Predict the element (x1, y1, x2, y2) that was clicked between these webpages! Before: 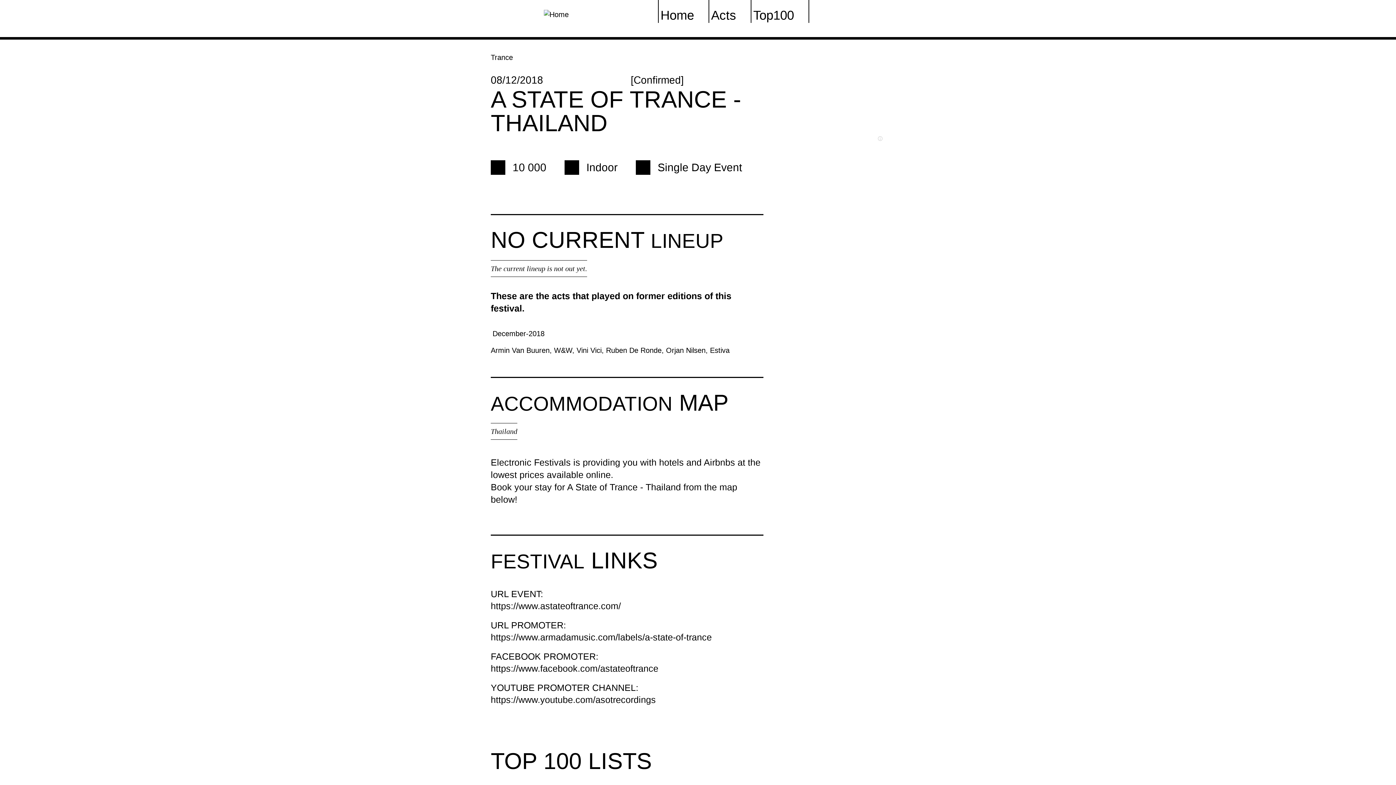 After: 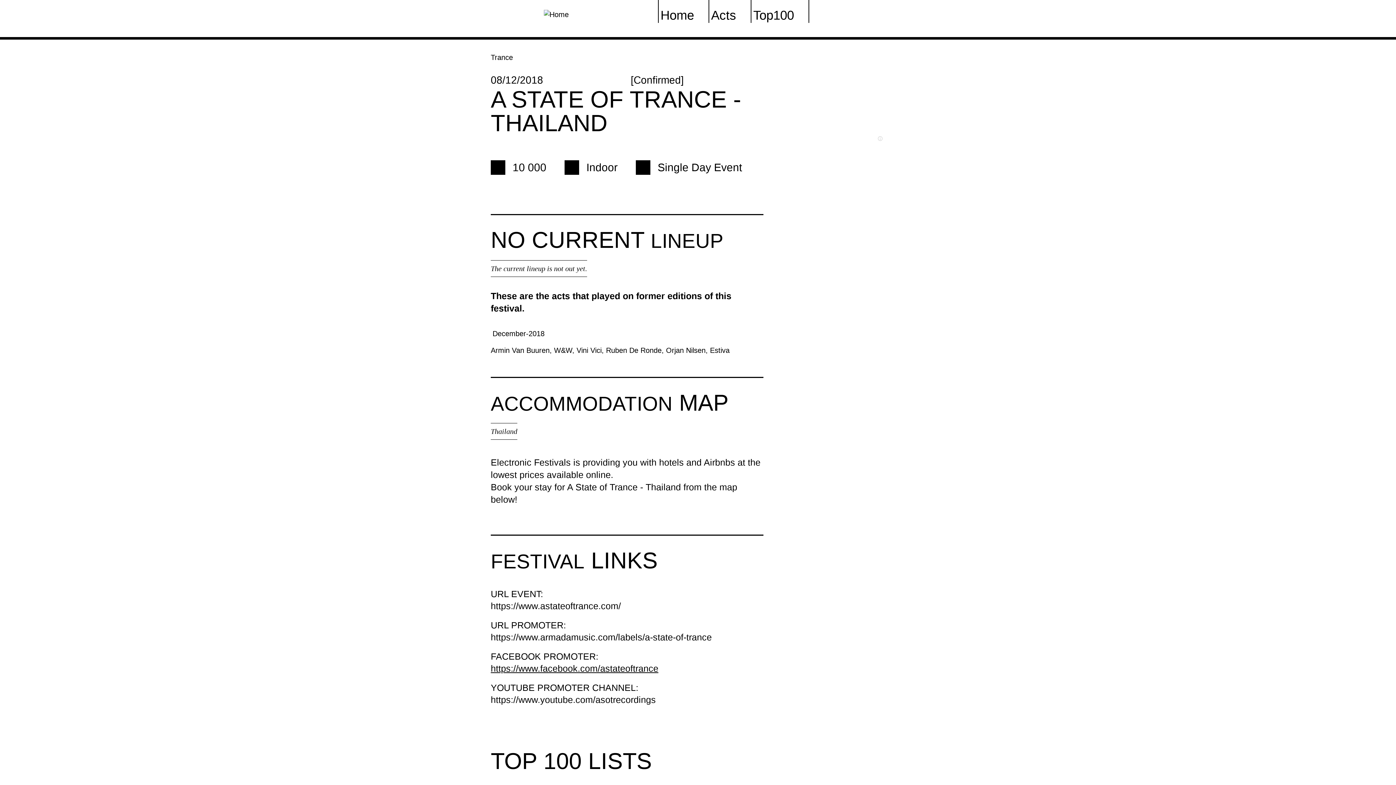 Action: bbox: (490, 663, 658, 673) label: https://www.facebook.com/astateoftrance